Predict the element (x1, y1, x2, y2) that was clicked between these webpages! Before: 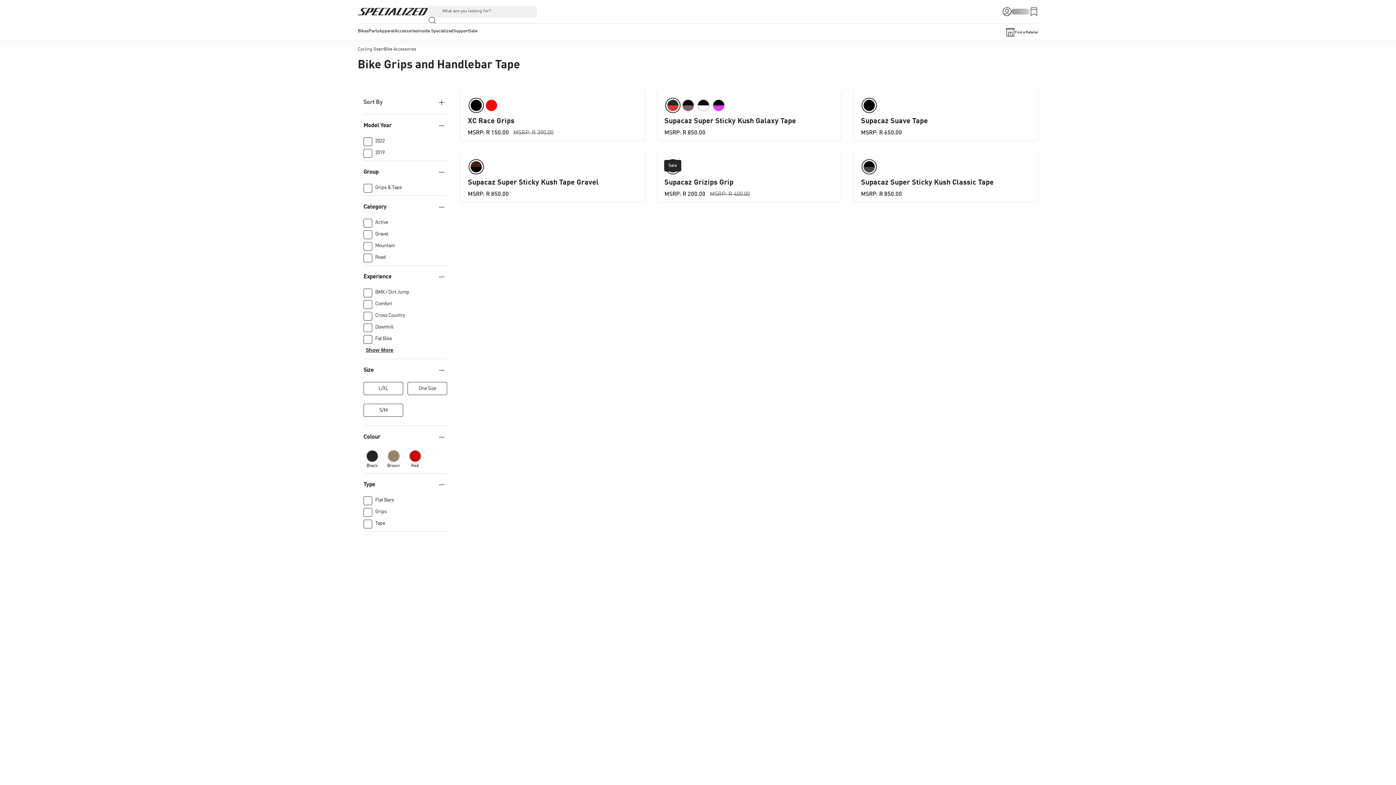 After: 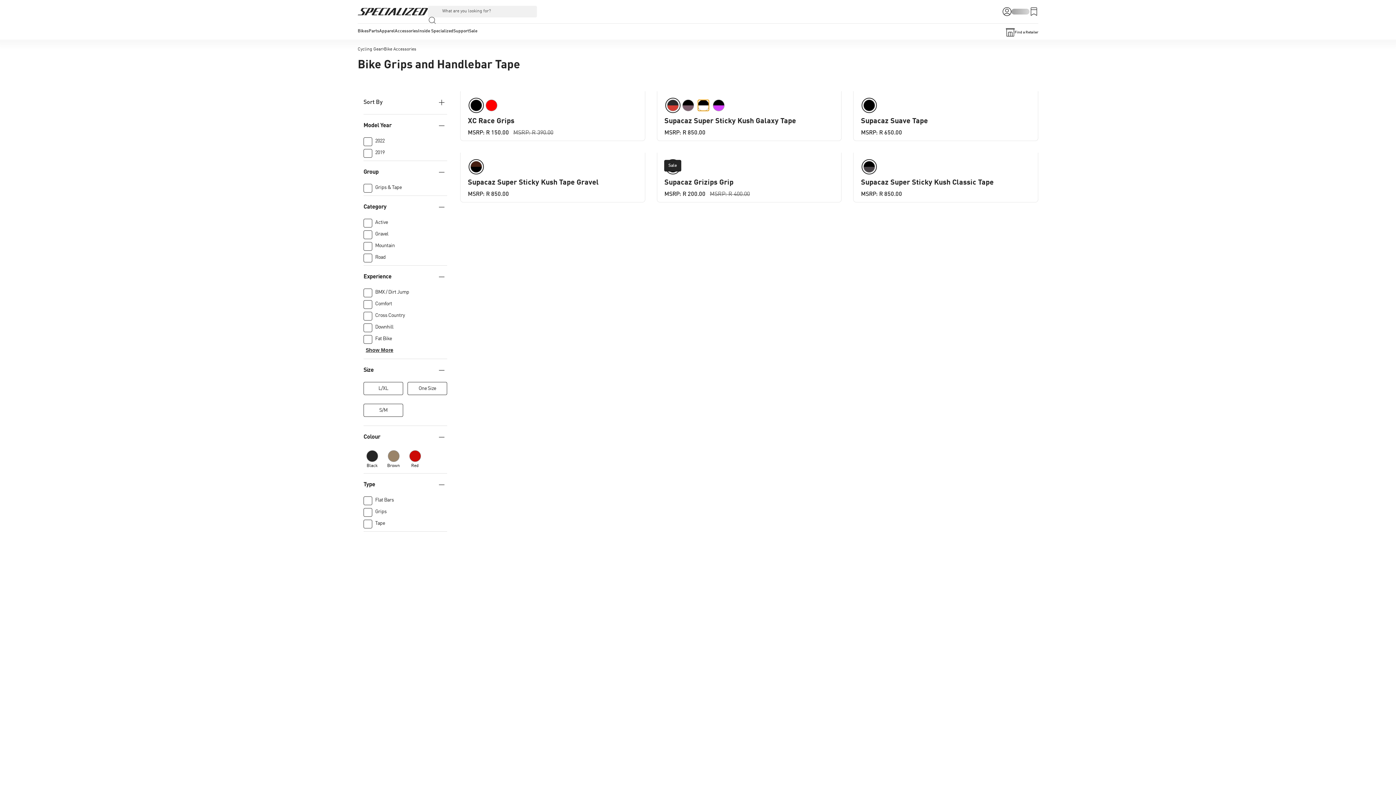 Action: bbox: (697, 99, 709, 111)